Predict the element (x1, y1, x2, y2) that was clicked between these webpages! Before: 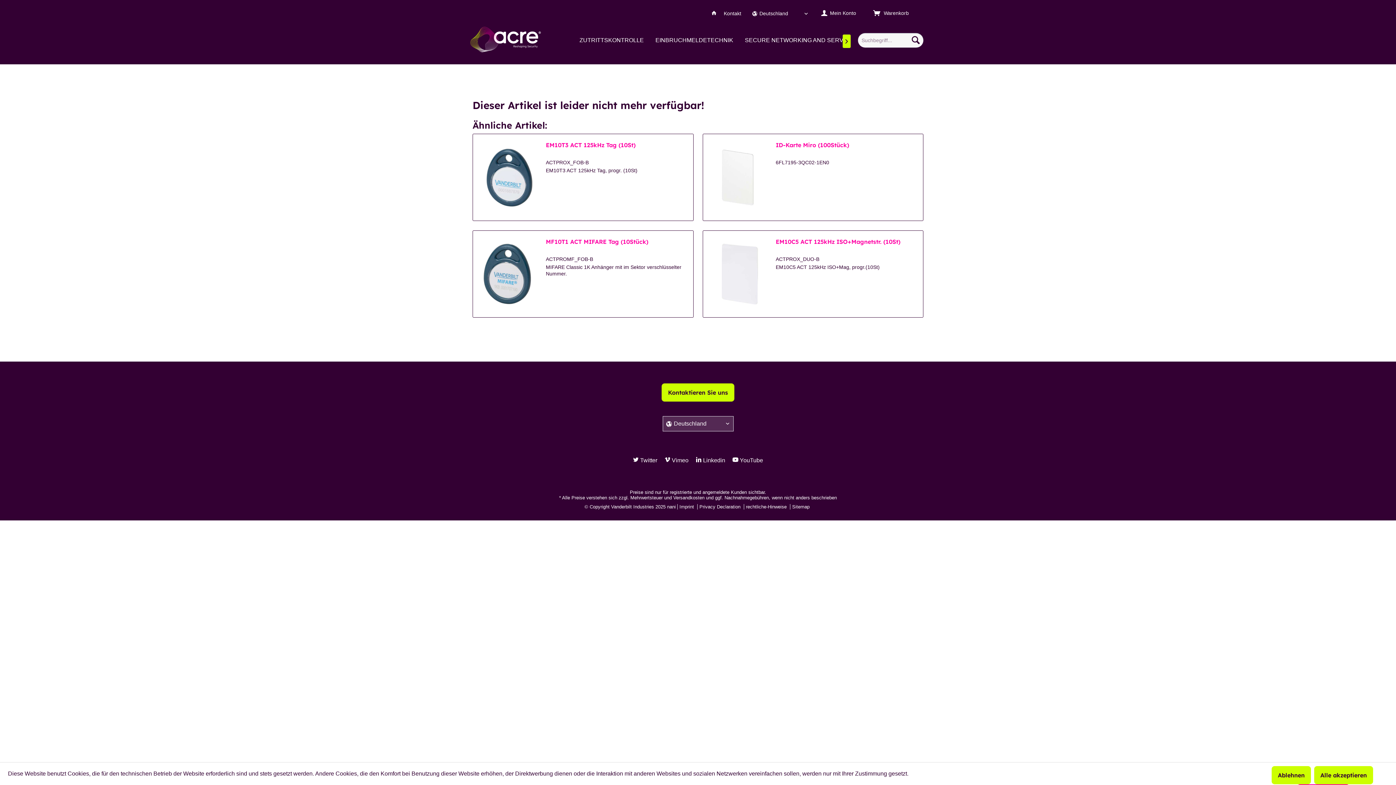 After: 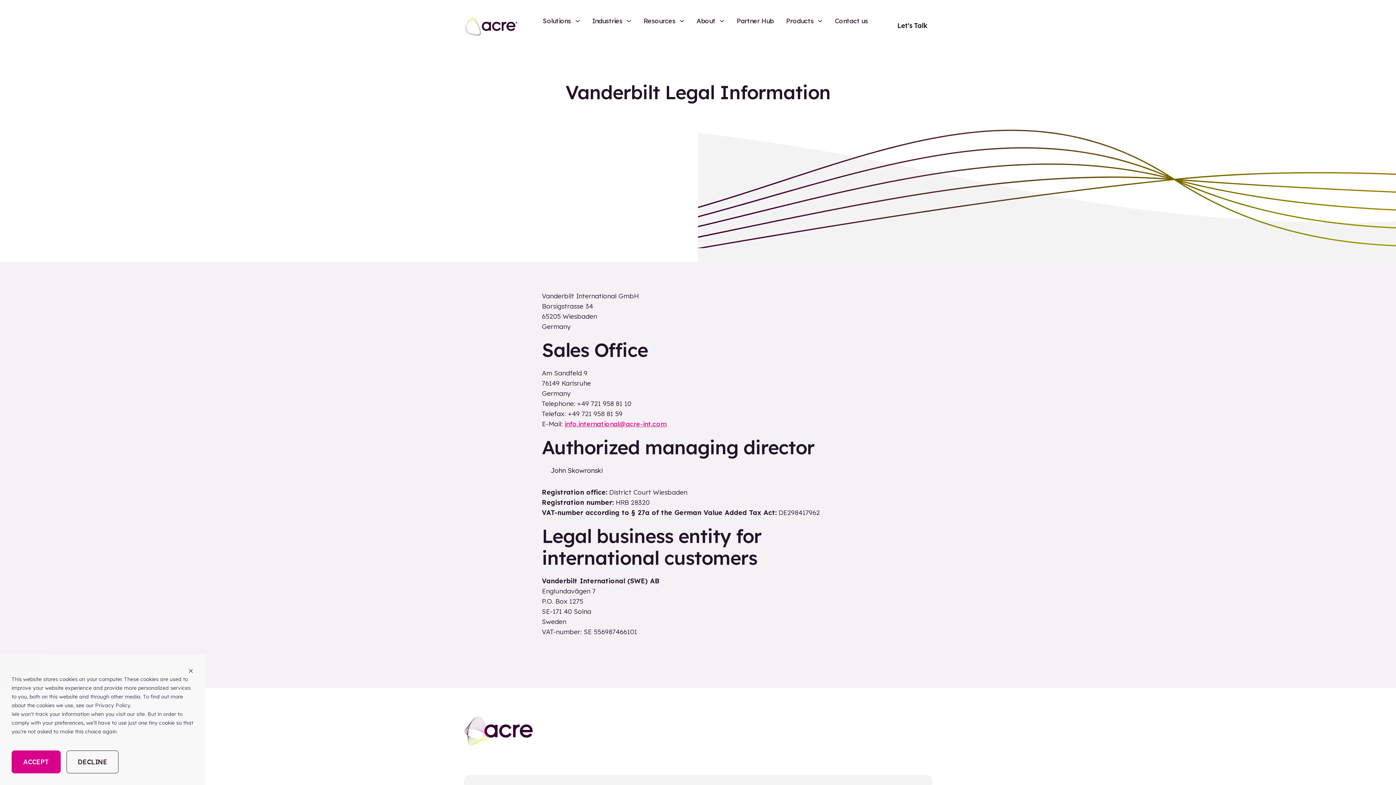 Action: label: Imprint  bbox: (677, 504, 697, 509)